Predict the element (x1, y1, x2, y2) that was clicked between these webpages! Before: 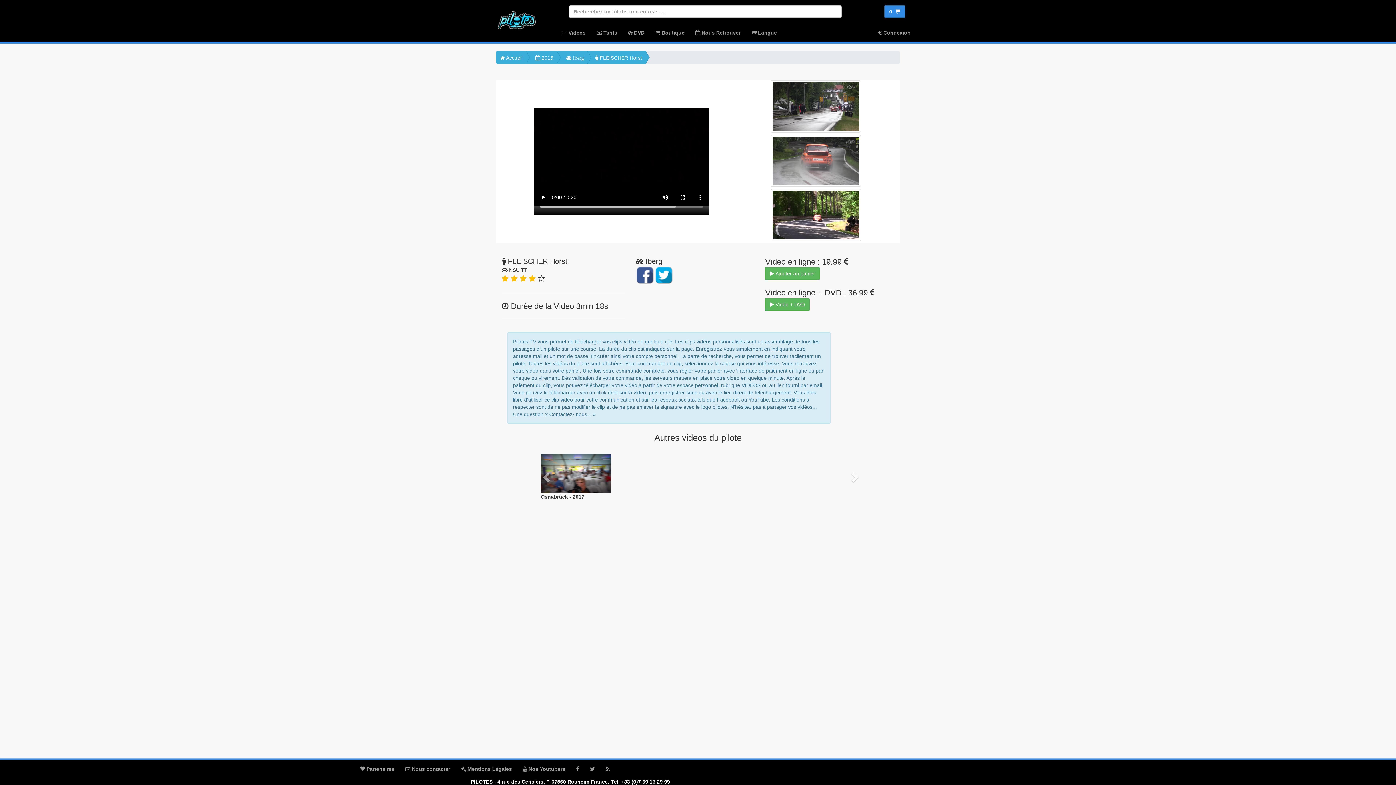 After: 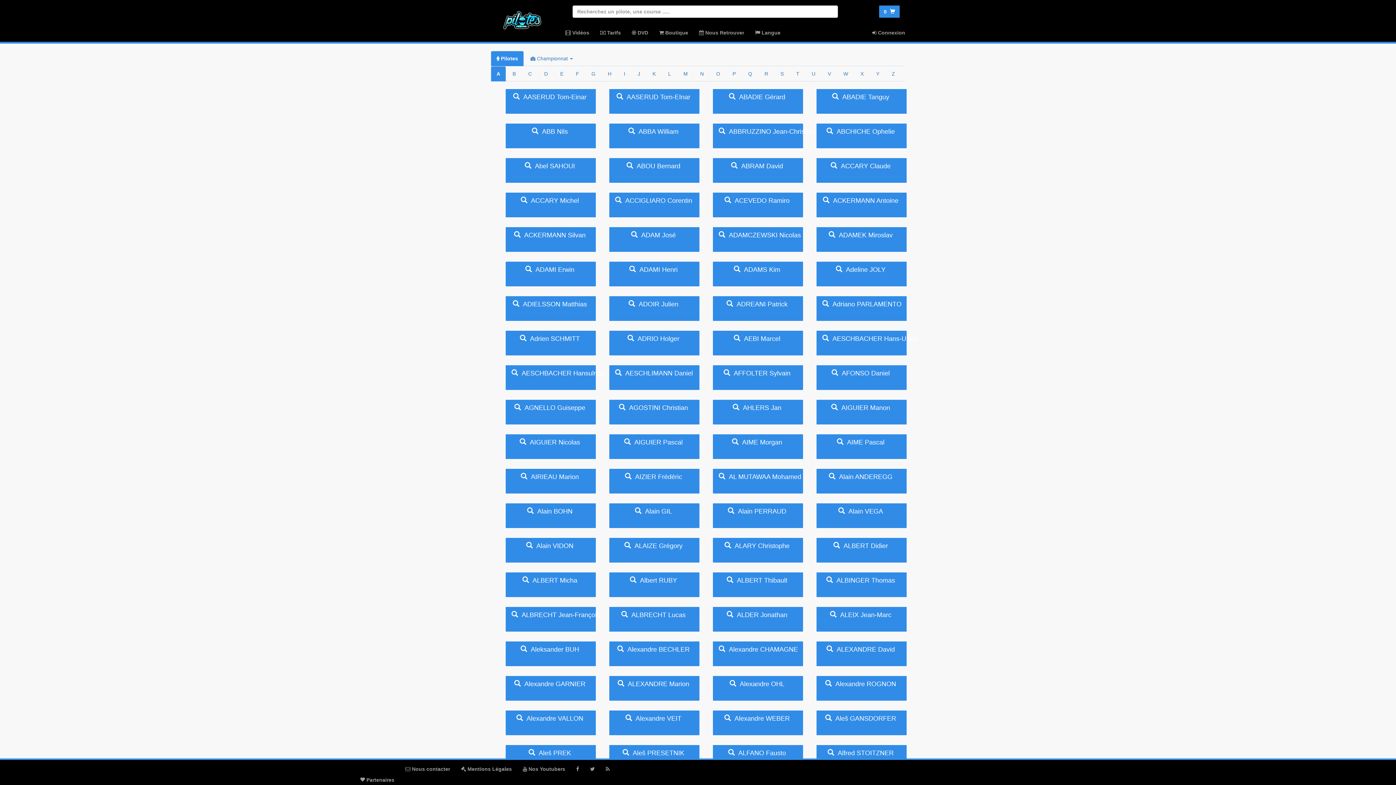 Action: bbox: (526, 50, 557, 64) label:  2015